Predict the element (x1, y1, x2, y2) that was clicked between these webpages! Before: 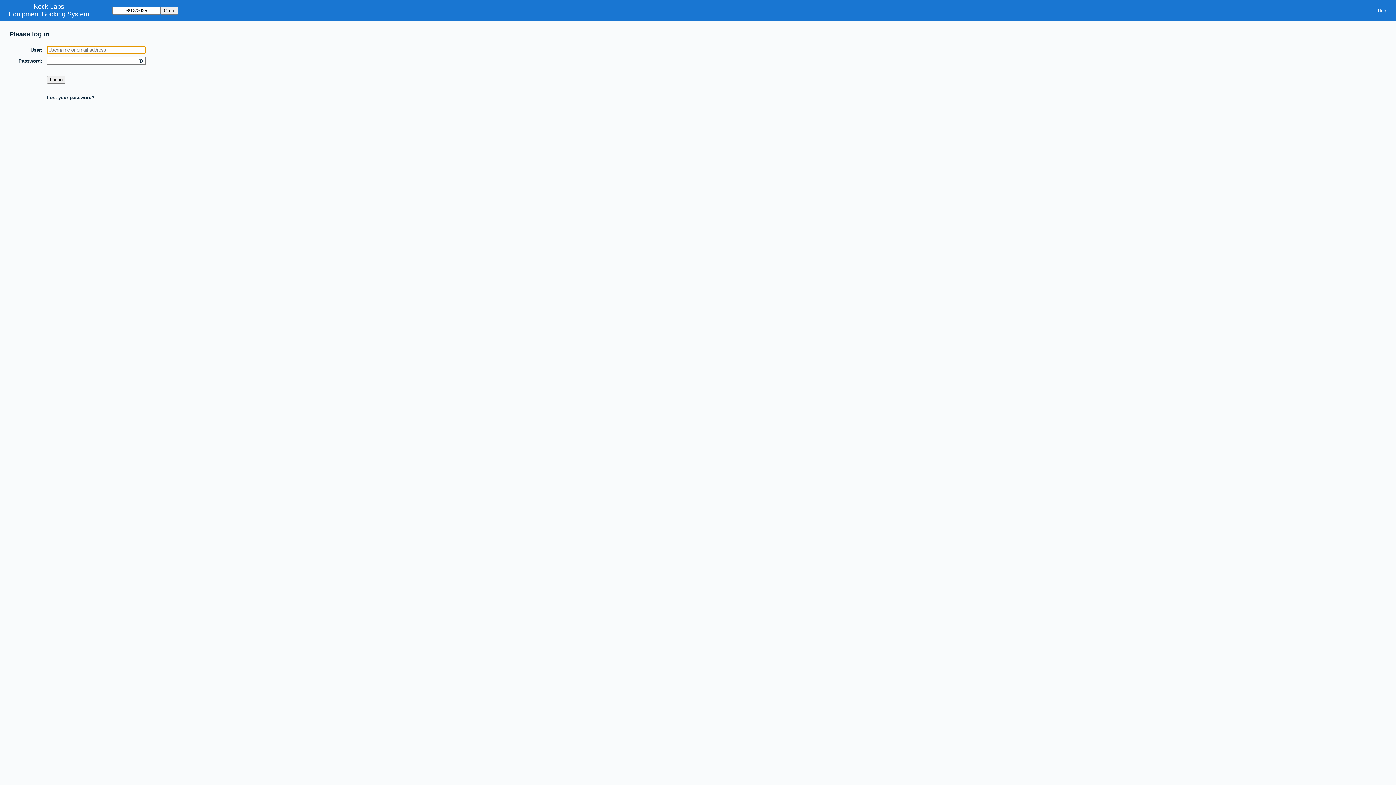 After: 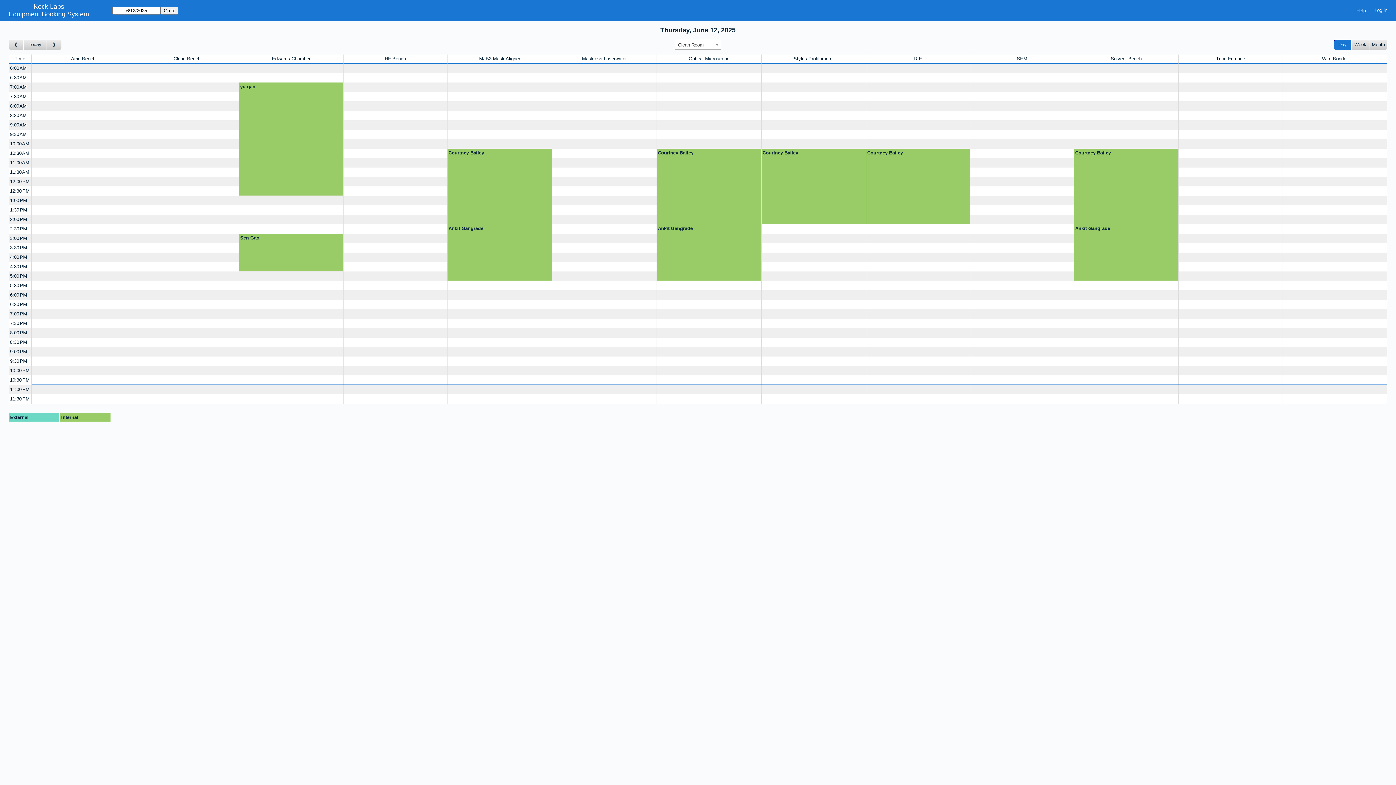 Action: label: Equipment Booking System bbox: (8, 10, 89, 18)